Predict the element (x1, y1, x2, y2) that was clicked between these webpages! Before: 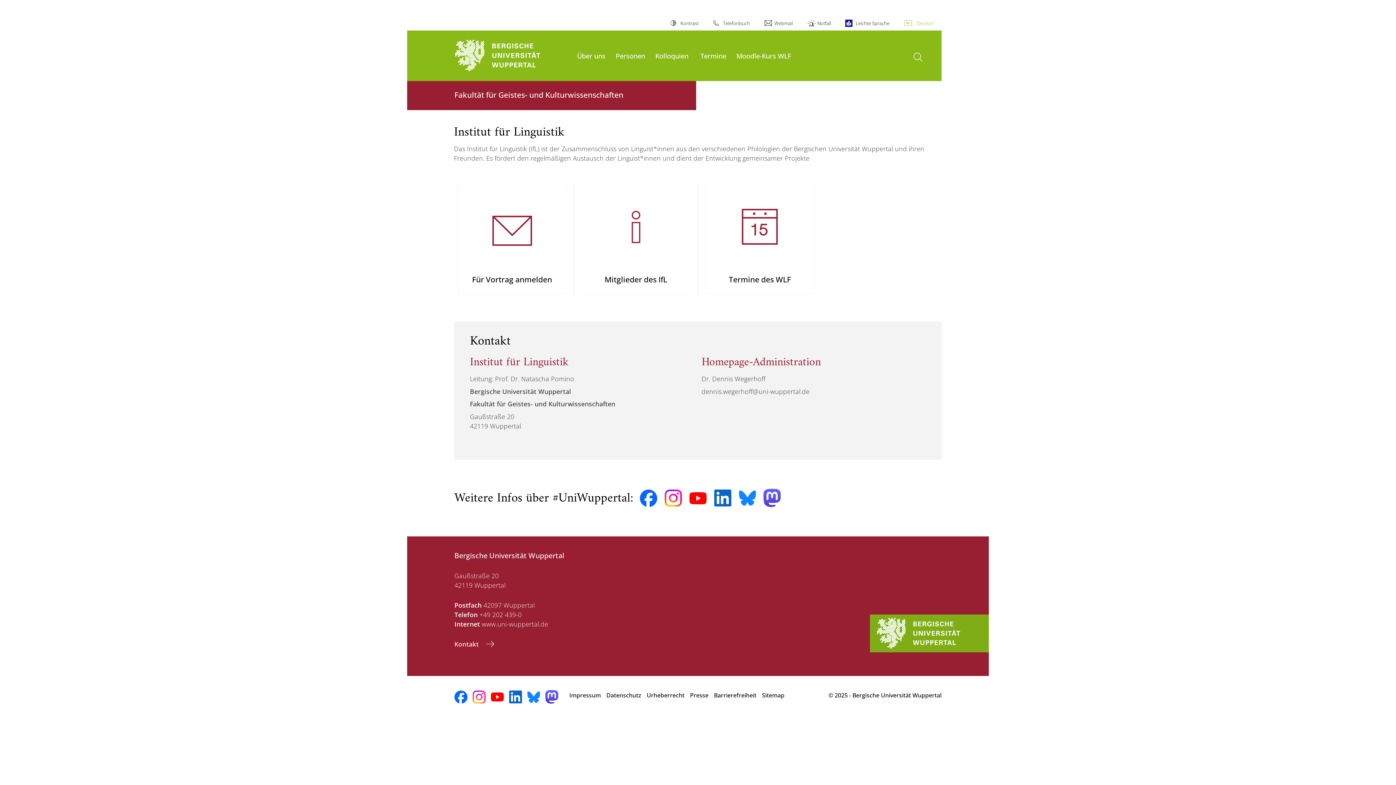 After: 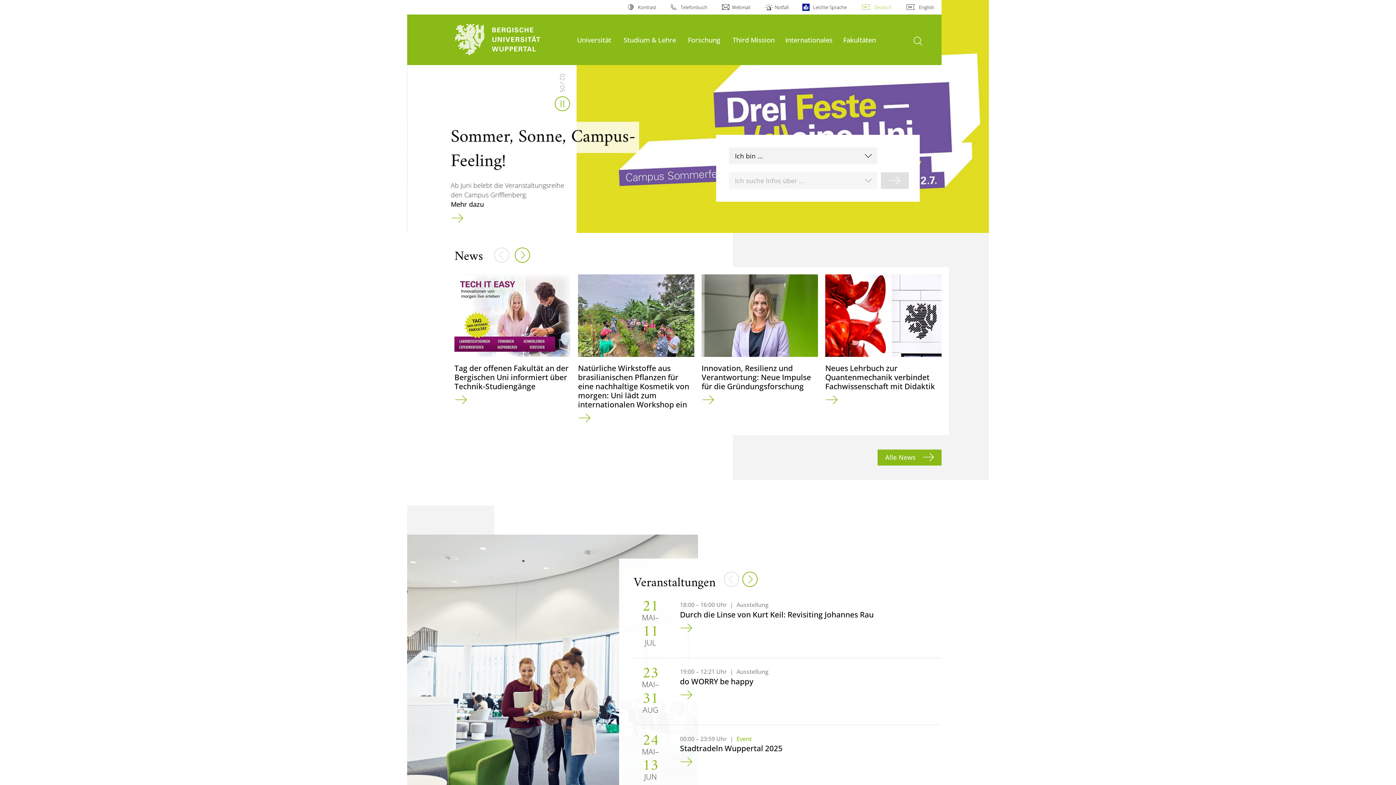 Action: bbox: (454, 36, 570, 74)